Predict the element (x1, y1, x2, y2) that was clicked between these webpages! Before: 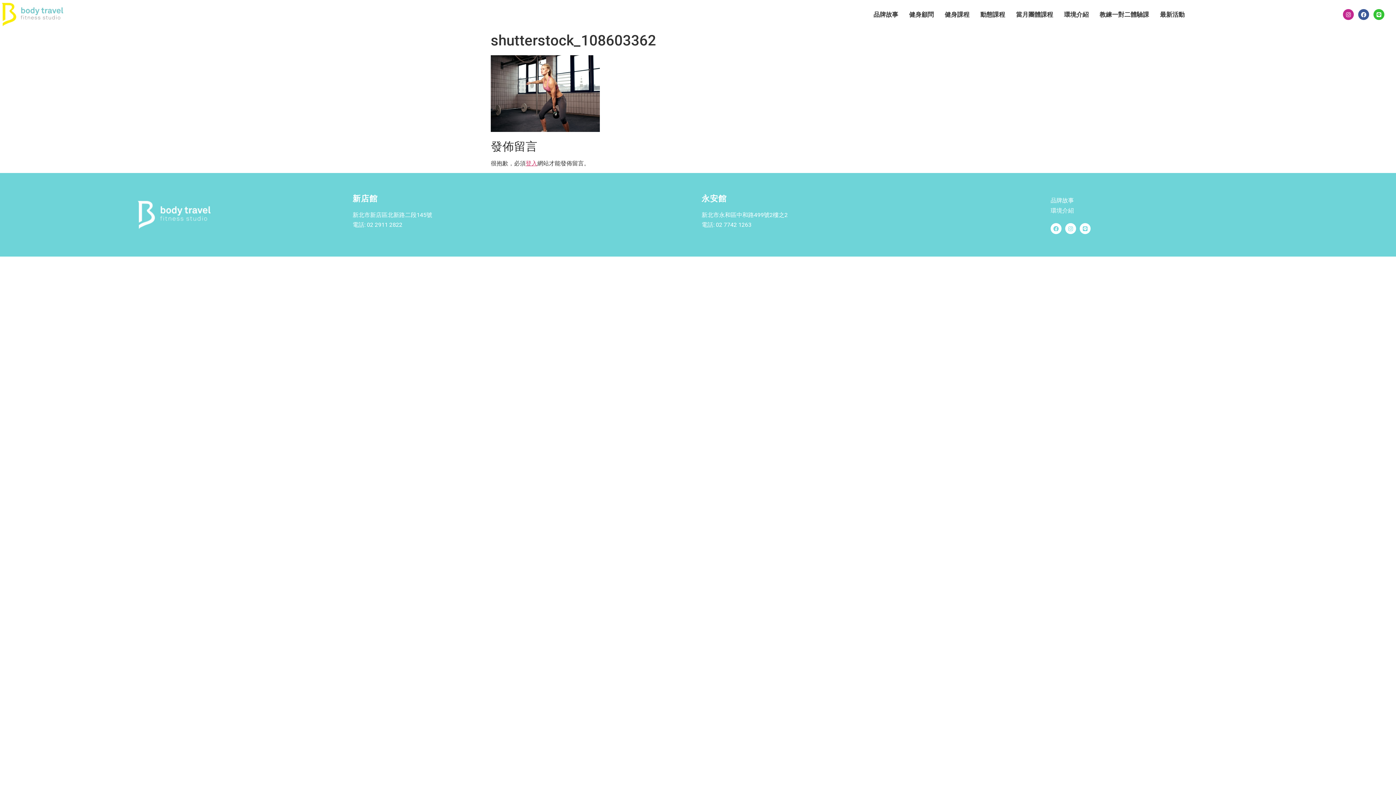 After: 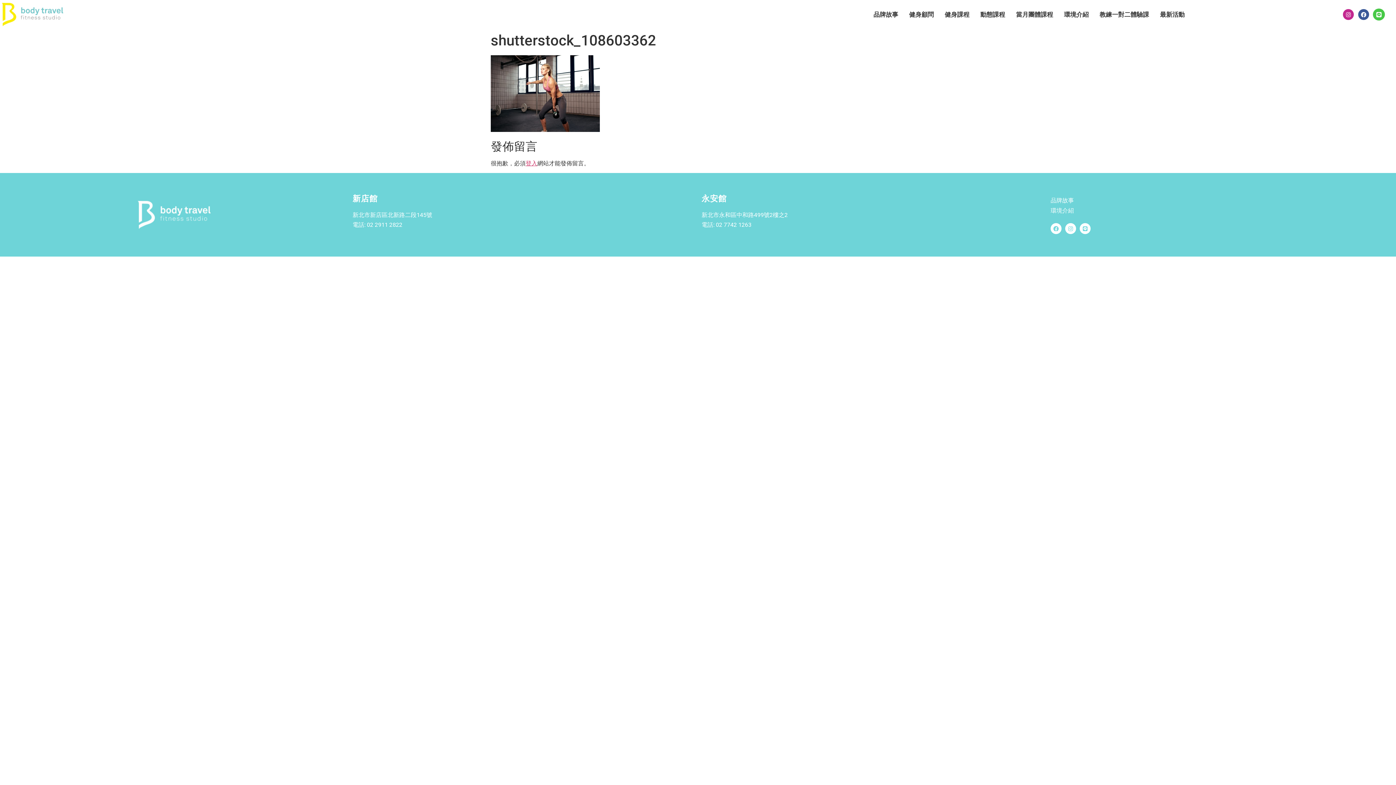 Action: bbox: (1373, 9, 1384, 20) label: Line